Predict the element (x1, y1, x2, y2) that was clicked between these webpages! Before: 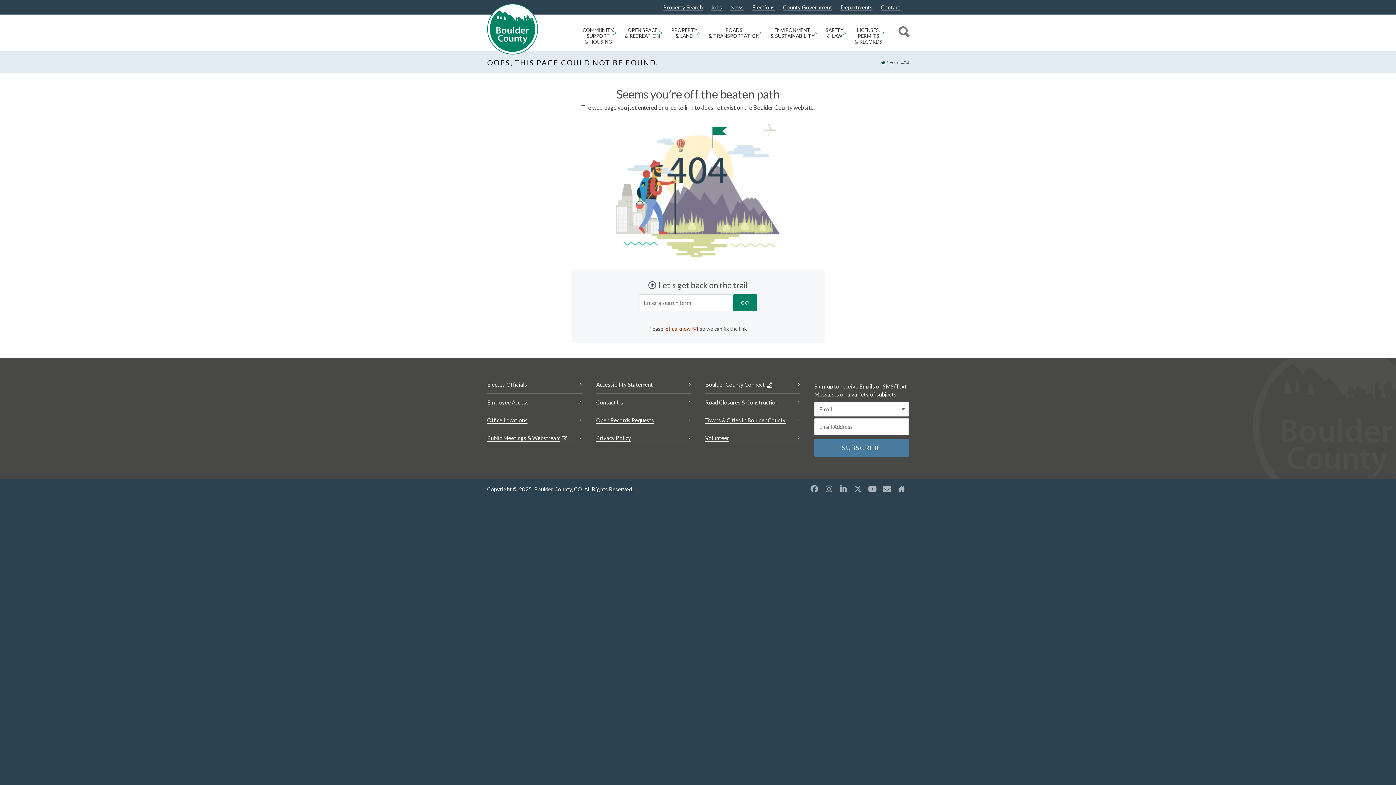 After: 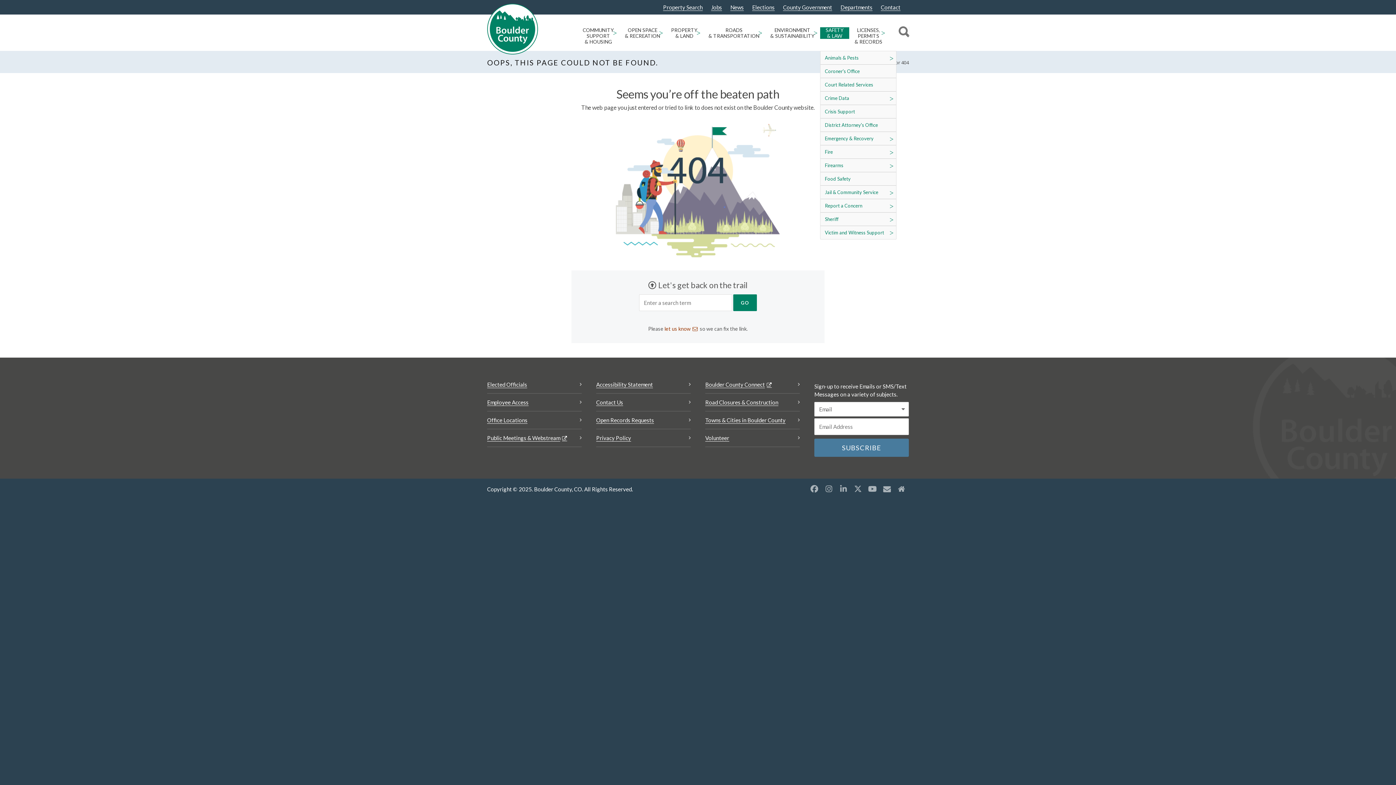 Action: label: SAFETY
& LAW bbox: (820, 27, 849, 38)